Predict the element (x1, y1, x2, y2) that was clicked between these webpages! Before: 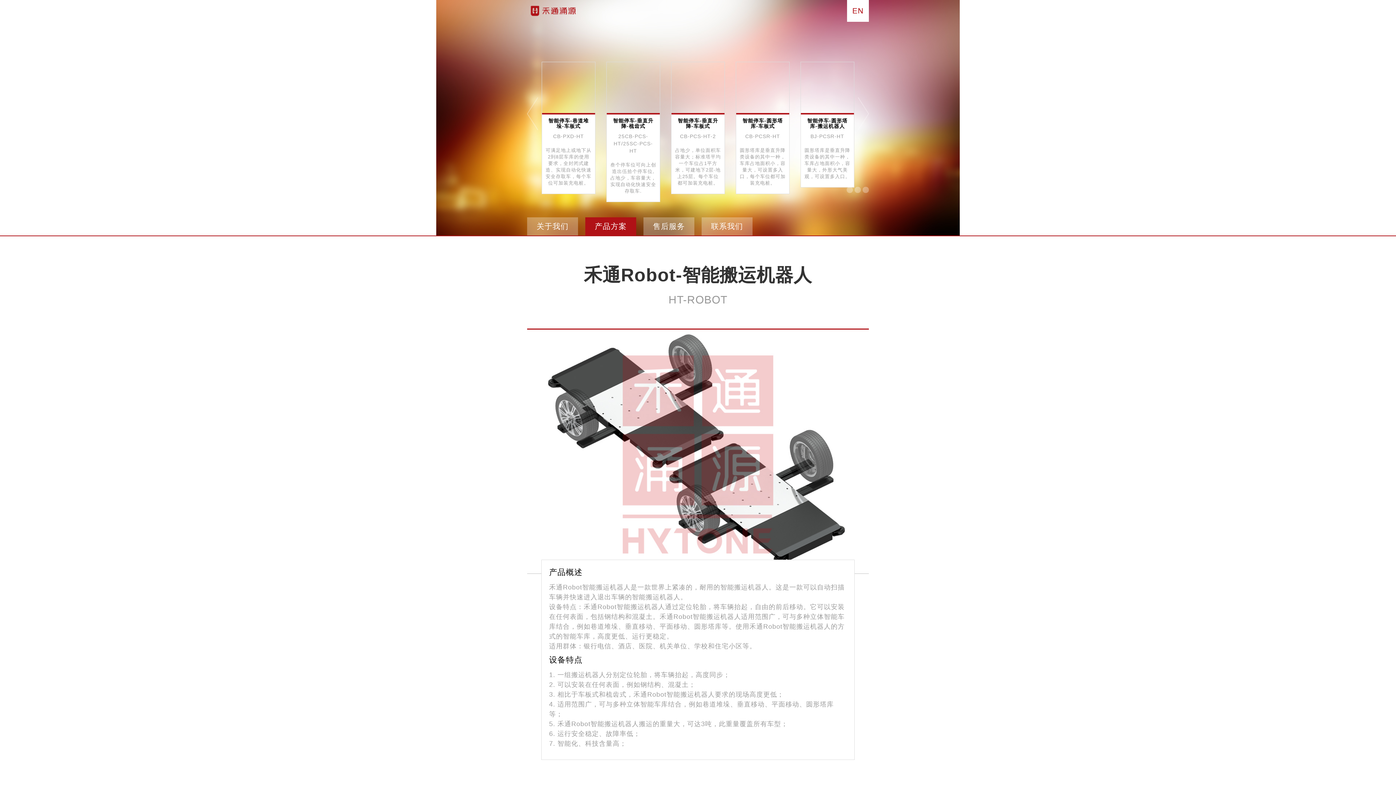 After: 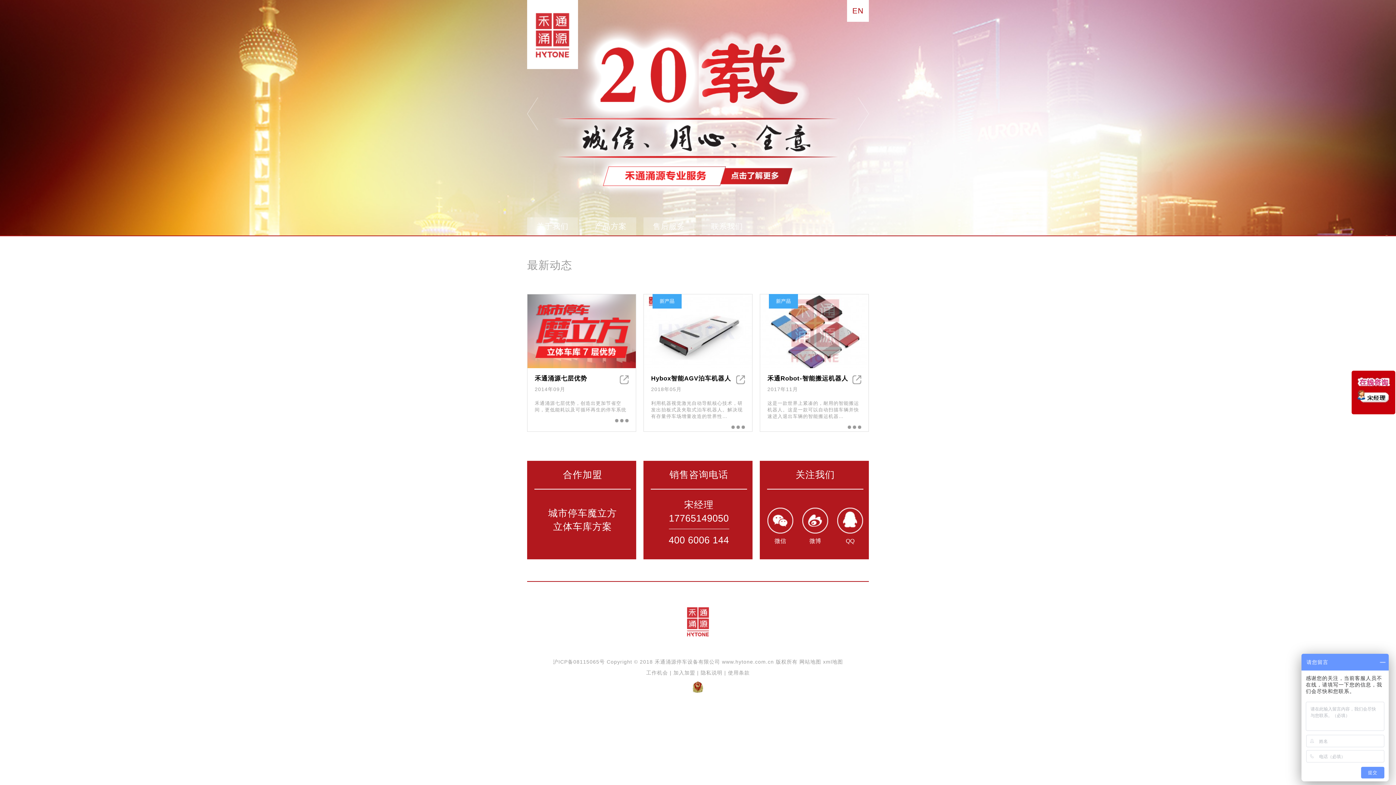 Action: label: 禾通涌源立体停车设备 bbox: (521, 0, 578, 69)